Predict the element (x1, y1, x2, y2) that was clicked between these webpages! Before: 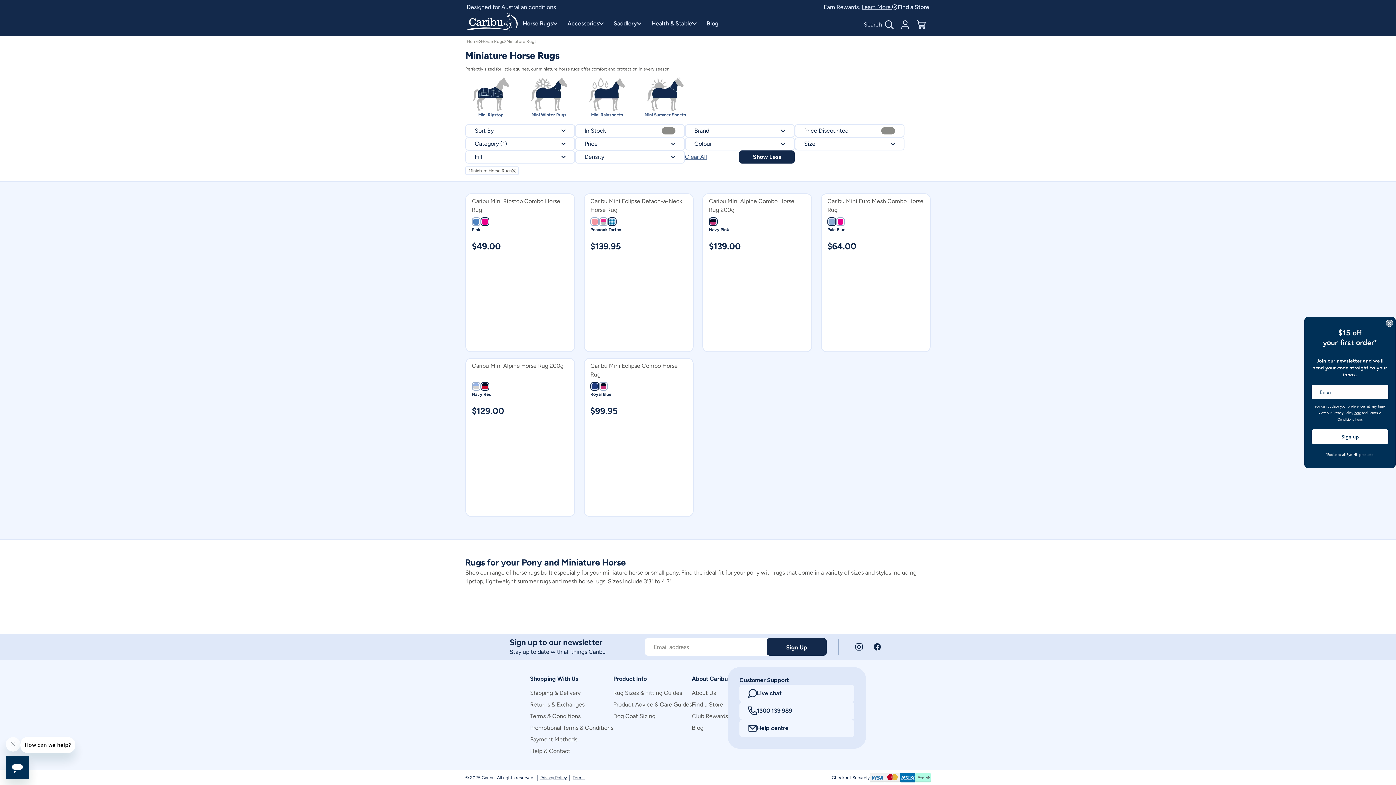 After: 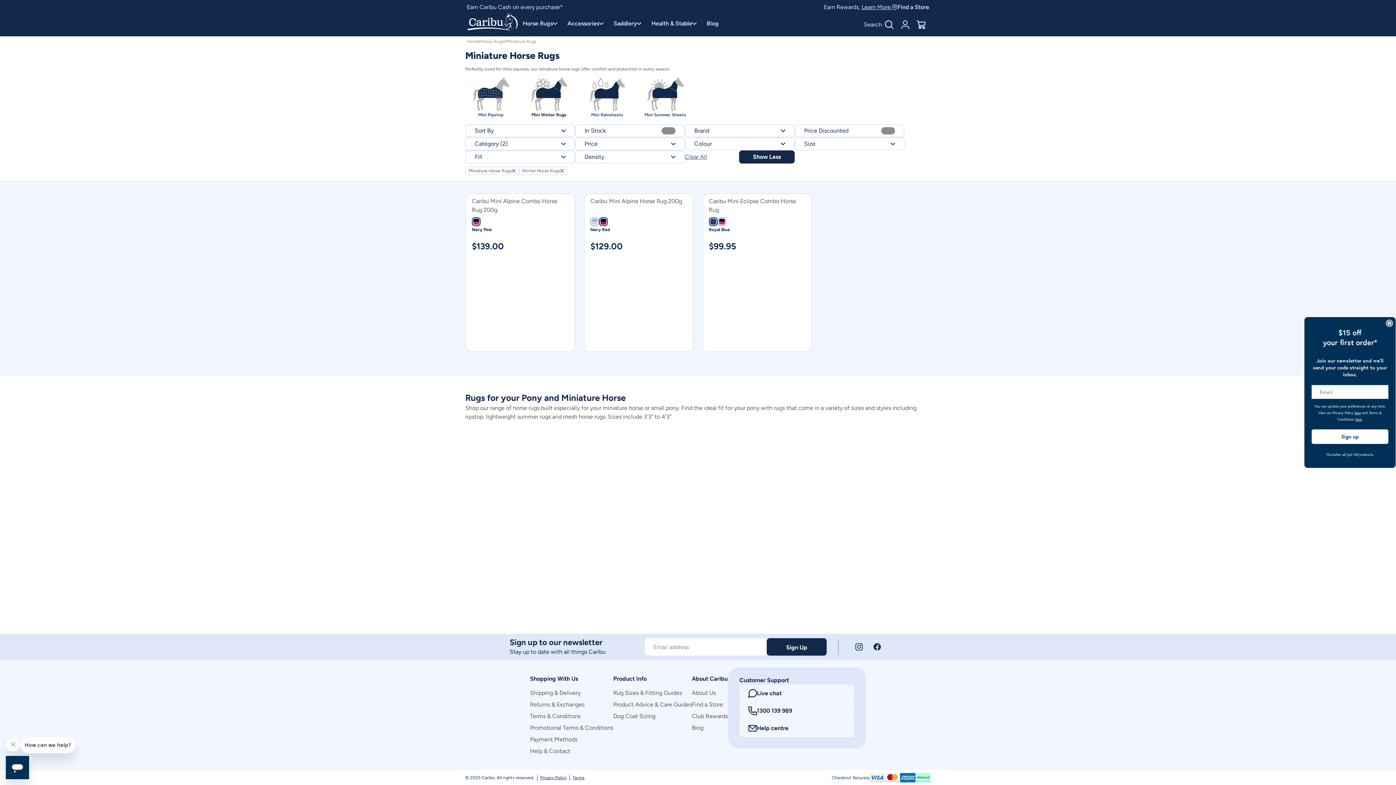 Action: label: Mini Winter Rugs bbox: (523, 76, 574, 118)